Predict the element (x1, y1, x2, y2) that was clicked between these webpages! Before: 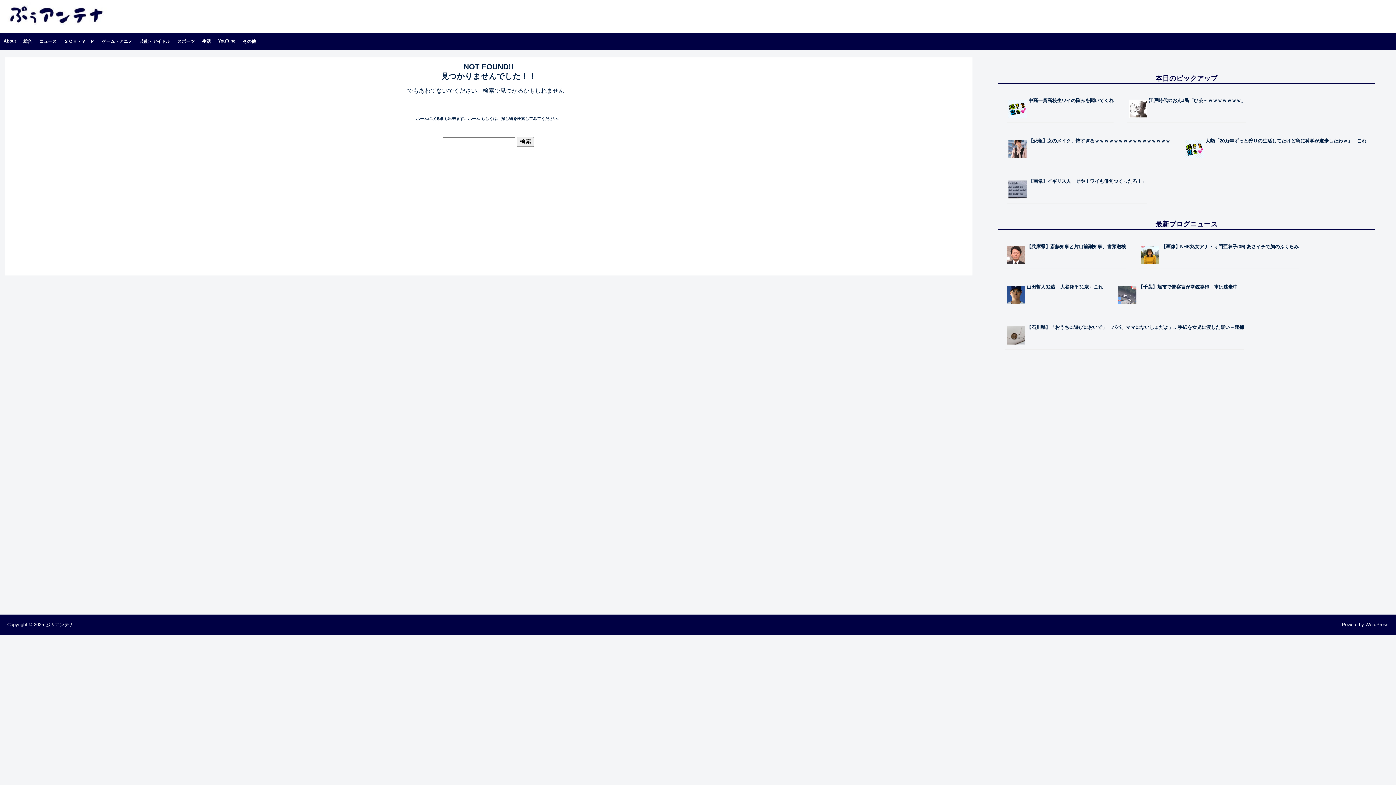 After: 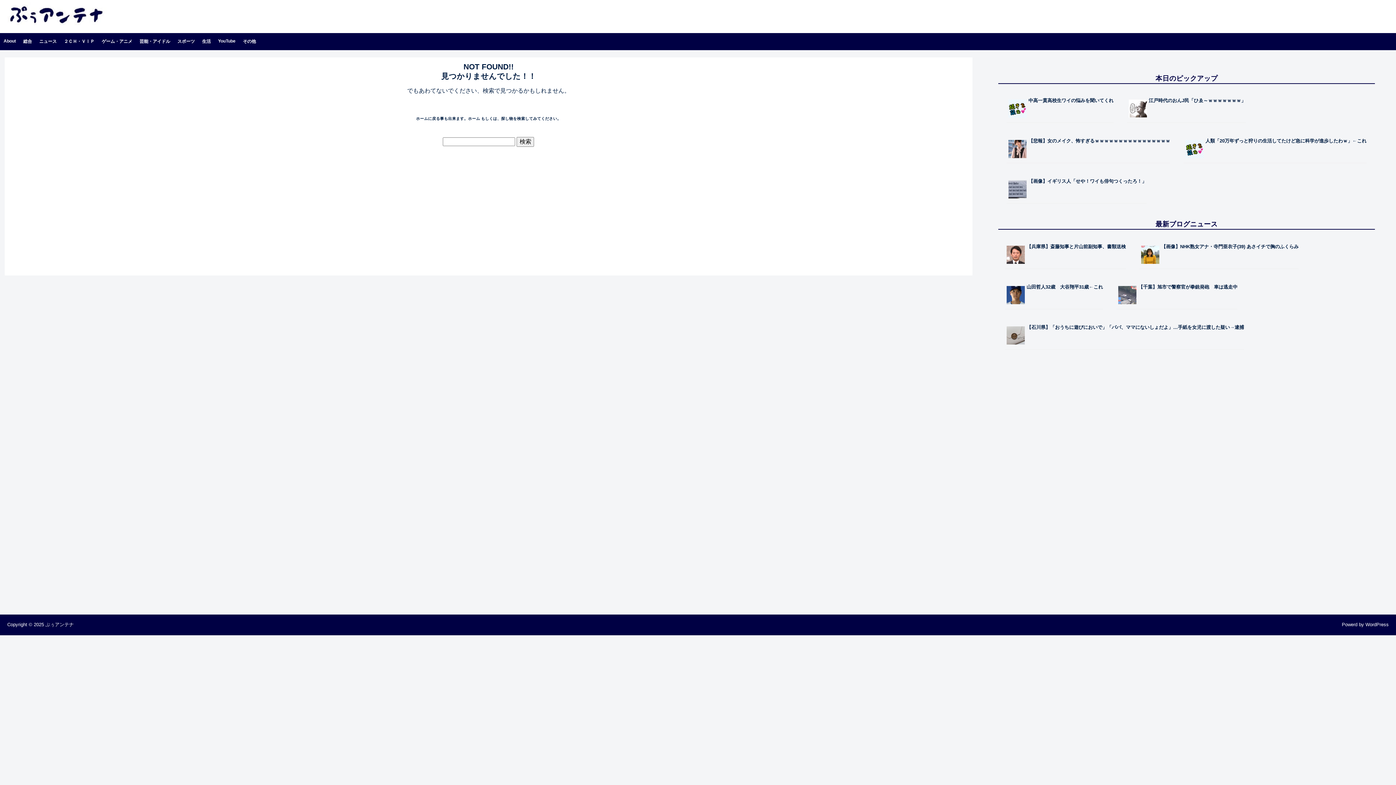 Action: bbox: (1161, 243, 1299, 249) label: 【画像】NHK熟女アナ・寺門亜衣子(39) あさイチで胸のふくらみ